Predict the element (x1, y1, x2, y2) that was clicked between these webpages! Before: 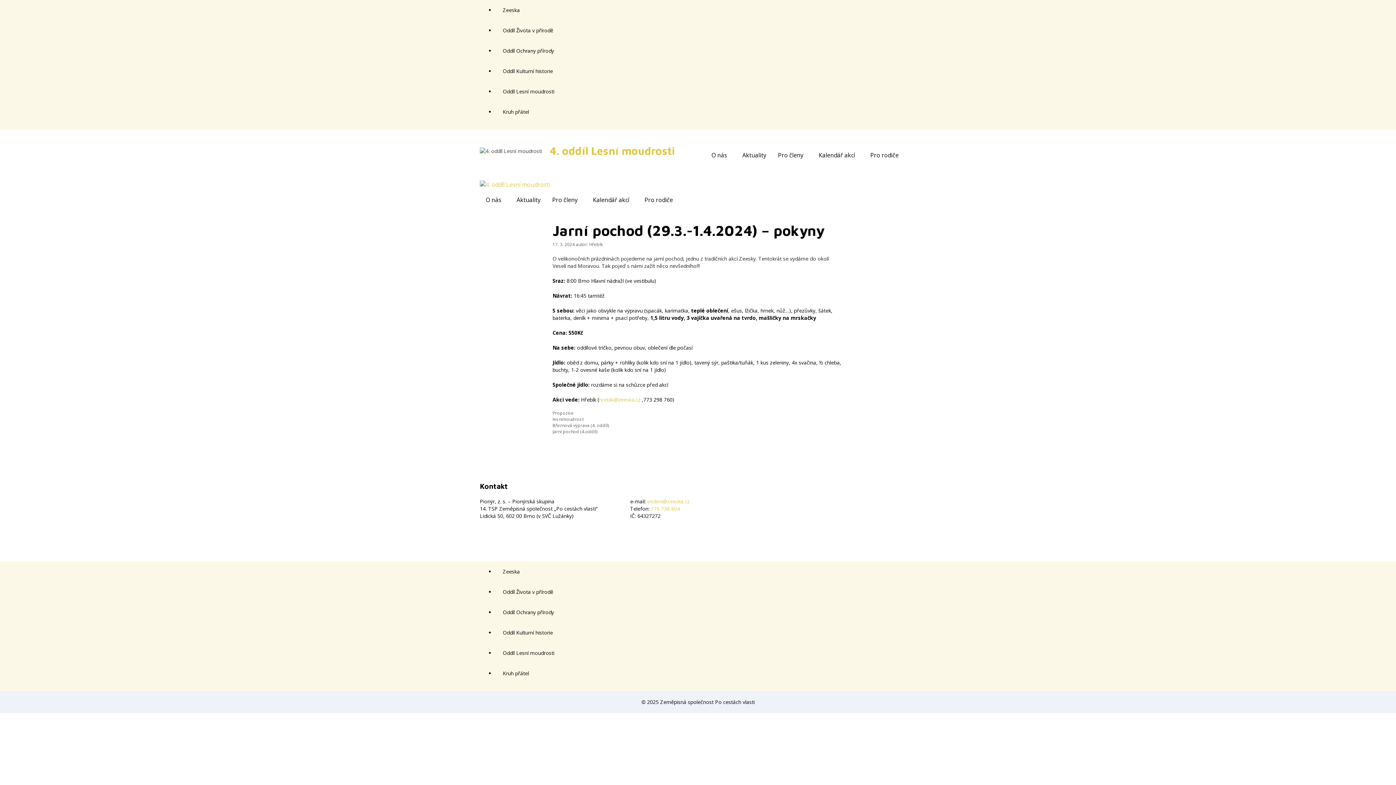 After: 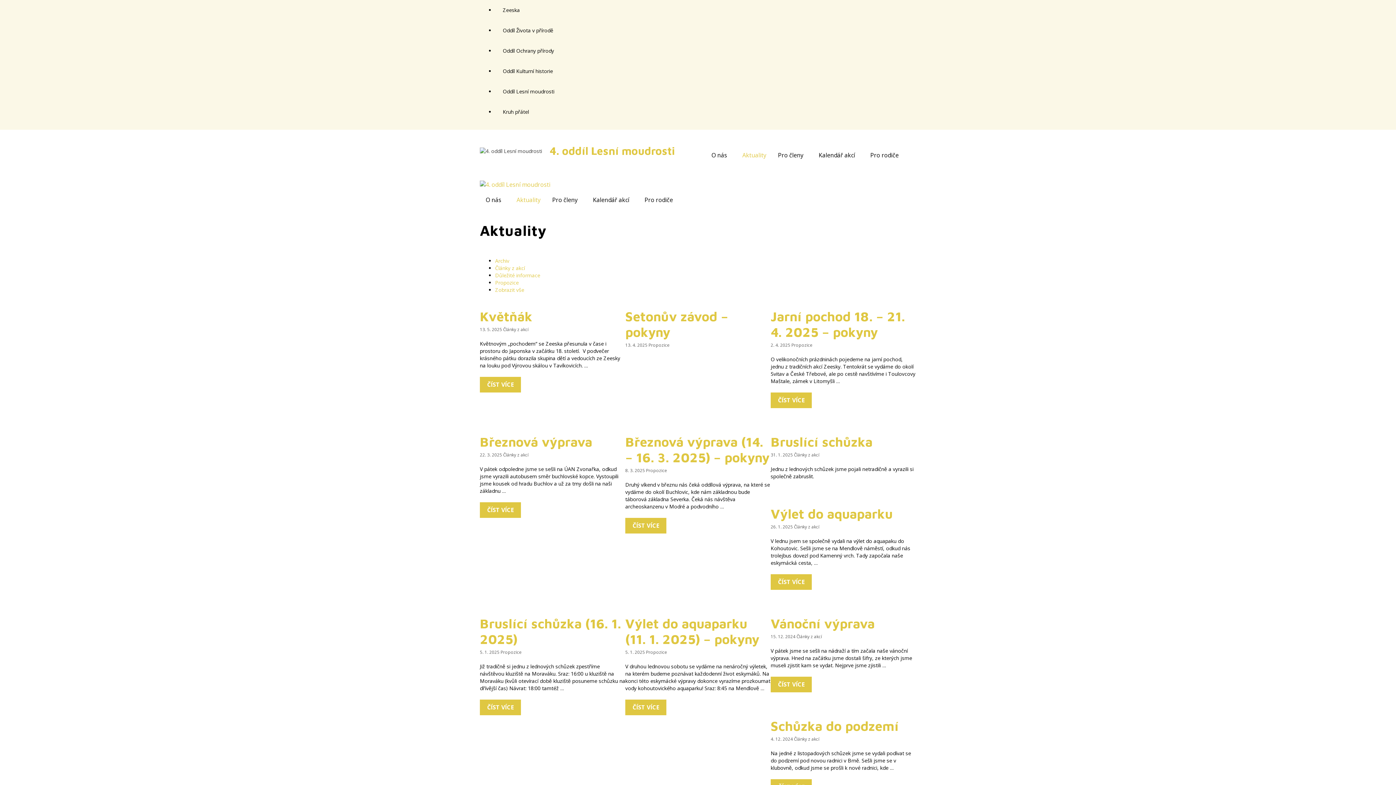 Action: bbox: (736, 144, 772, 166) label: Aktuality